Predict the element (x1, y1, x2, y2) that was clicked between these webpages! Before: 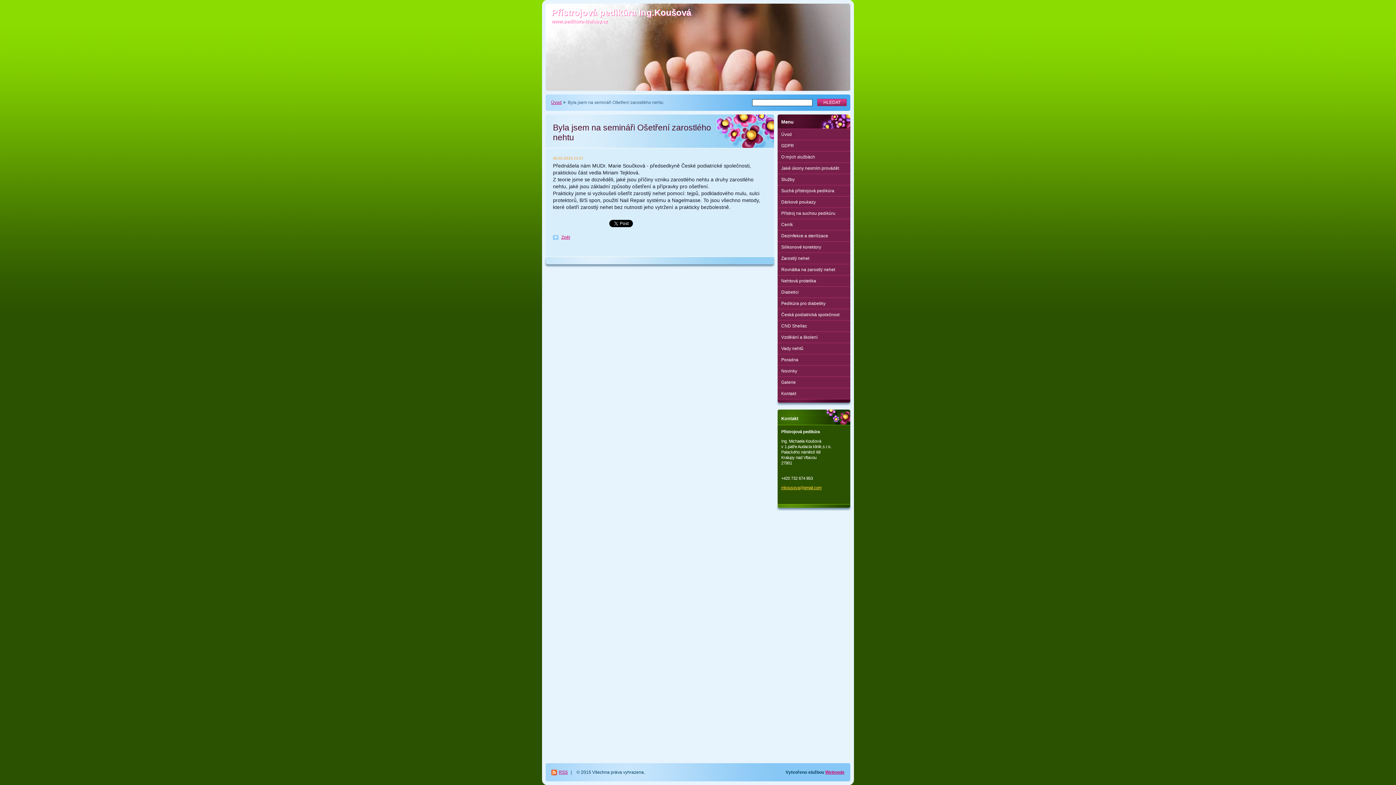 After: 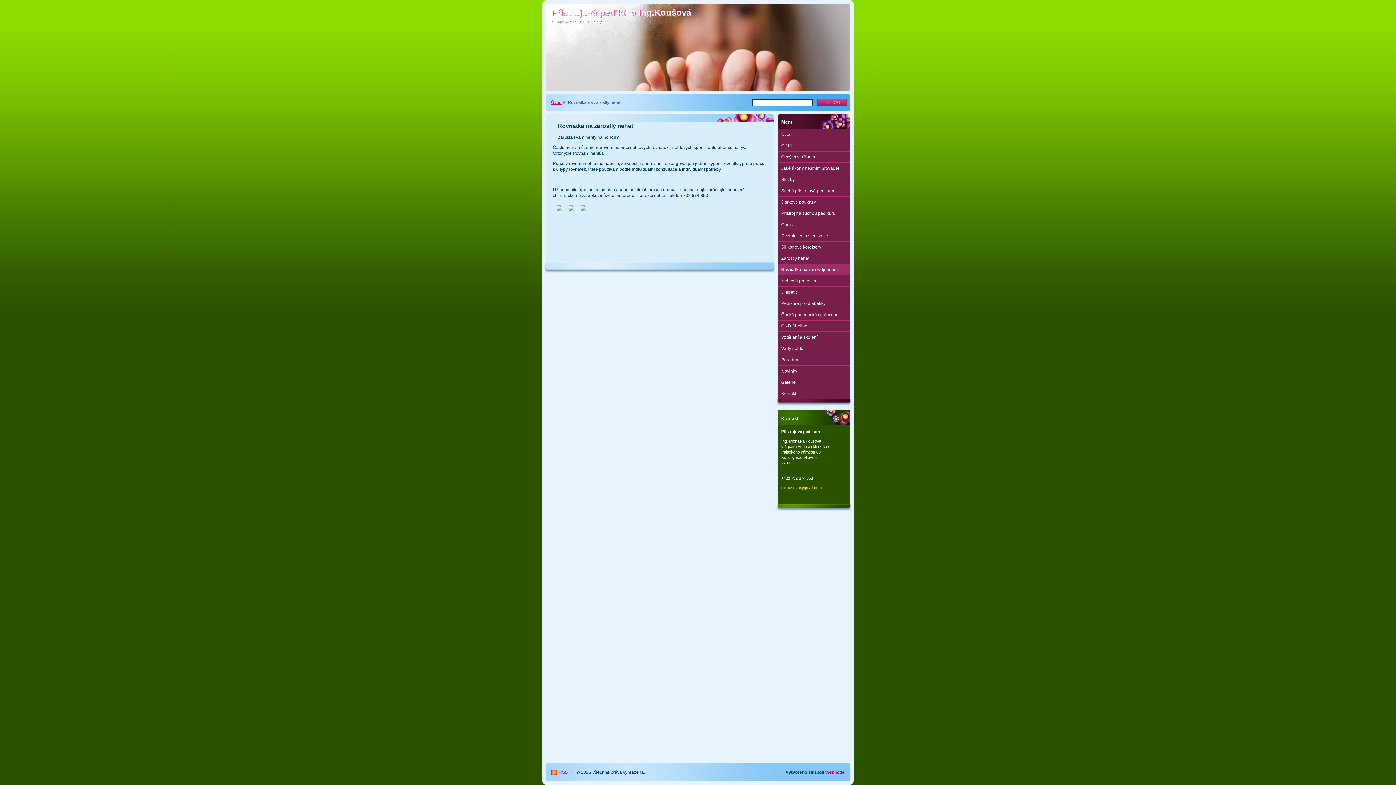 Action: label: Rovnátka na zarostlý nehet bbox: (777, 264, 850, 275)